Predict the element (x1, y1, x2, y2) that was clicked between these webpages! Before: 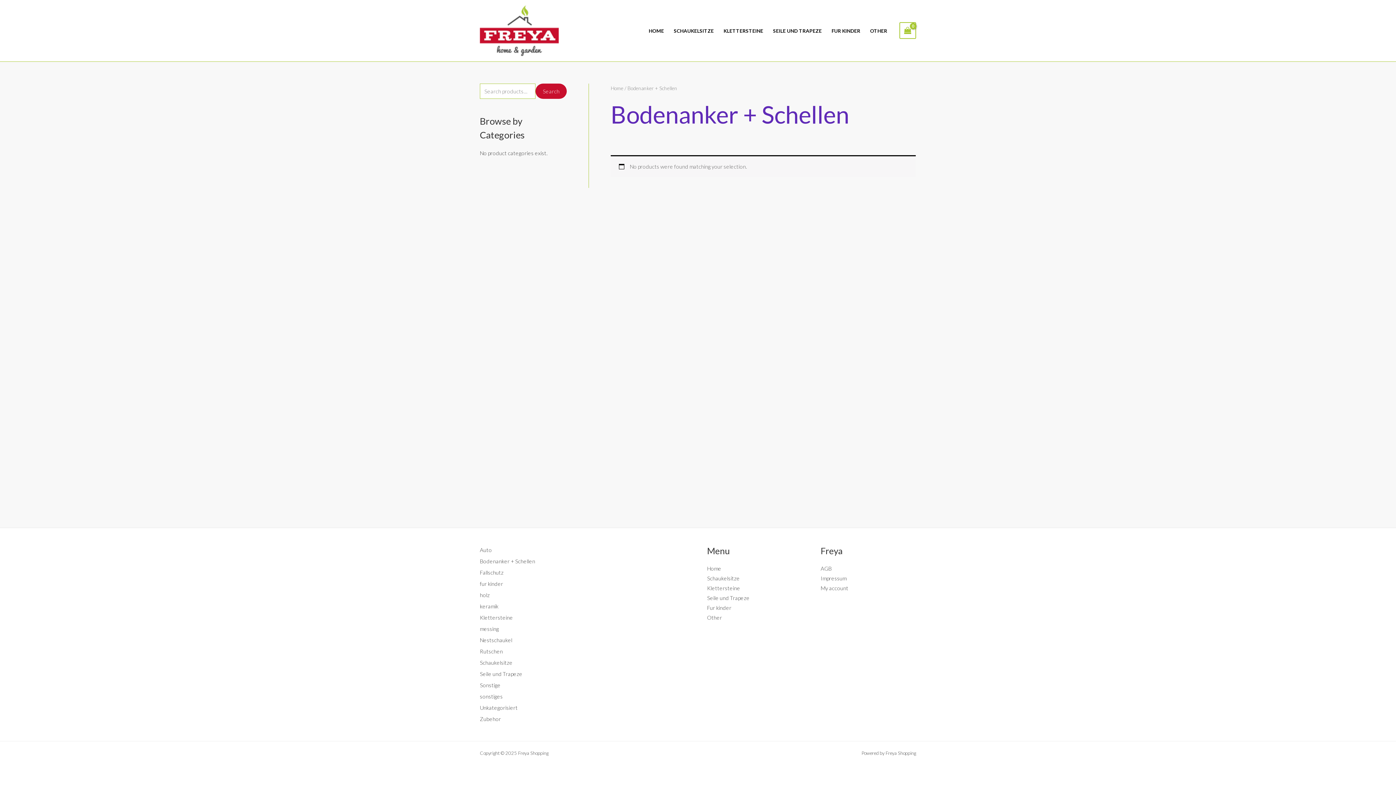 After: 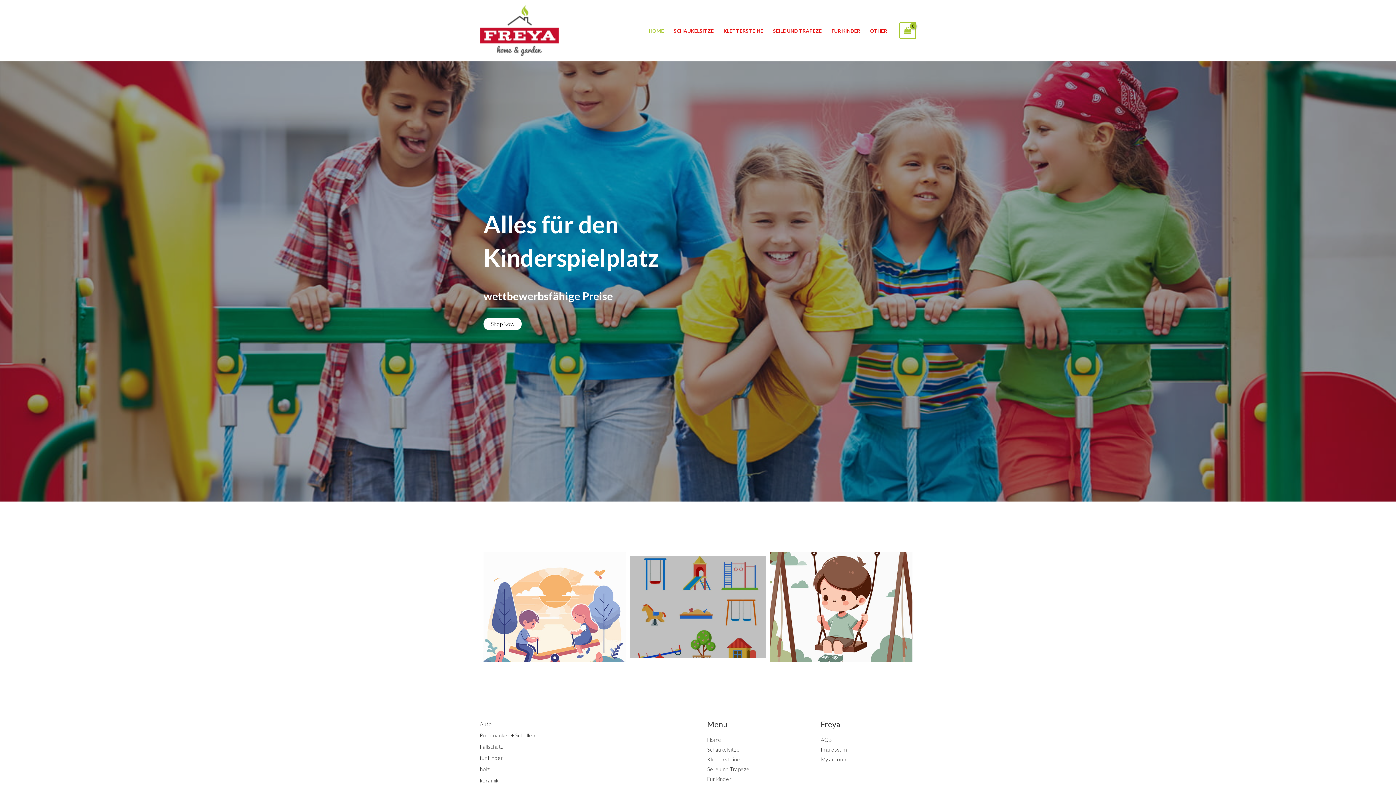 Action: bbox: (480, 26, 558, 33)